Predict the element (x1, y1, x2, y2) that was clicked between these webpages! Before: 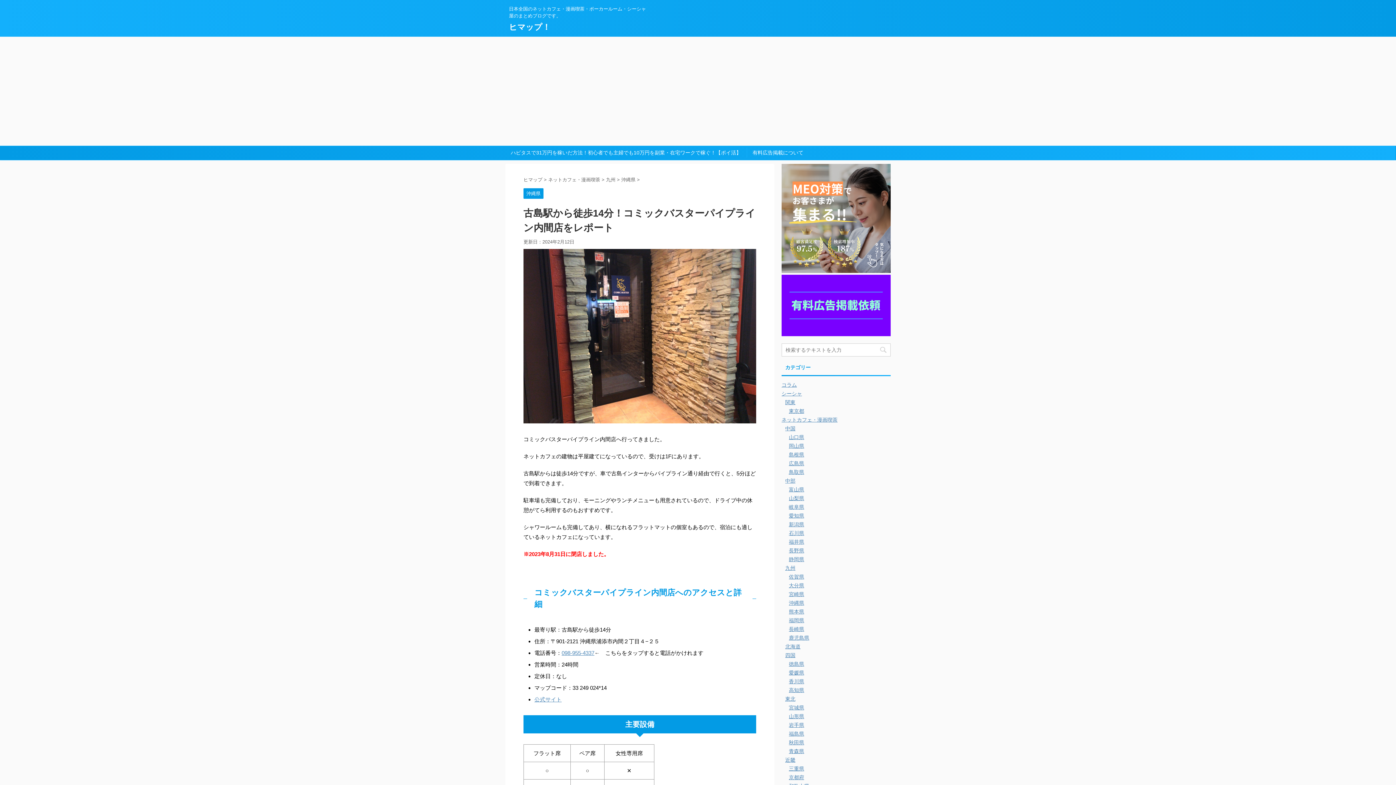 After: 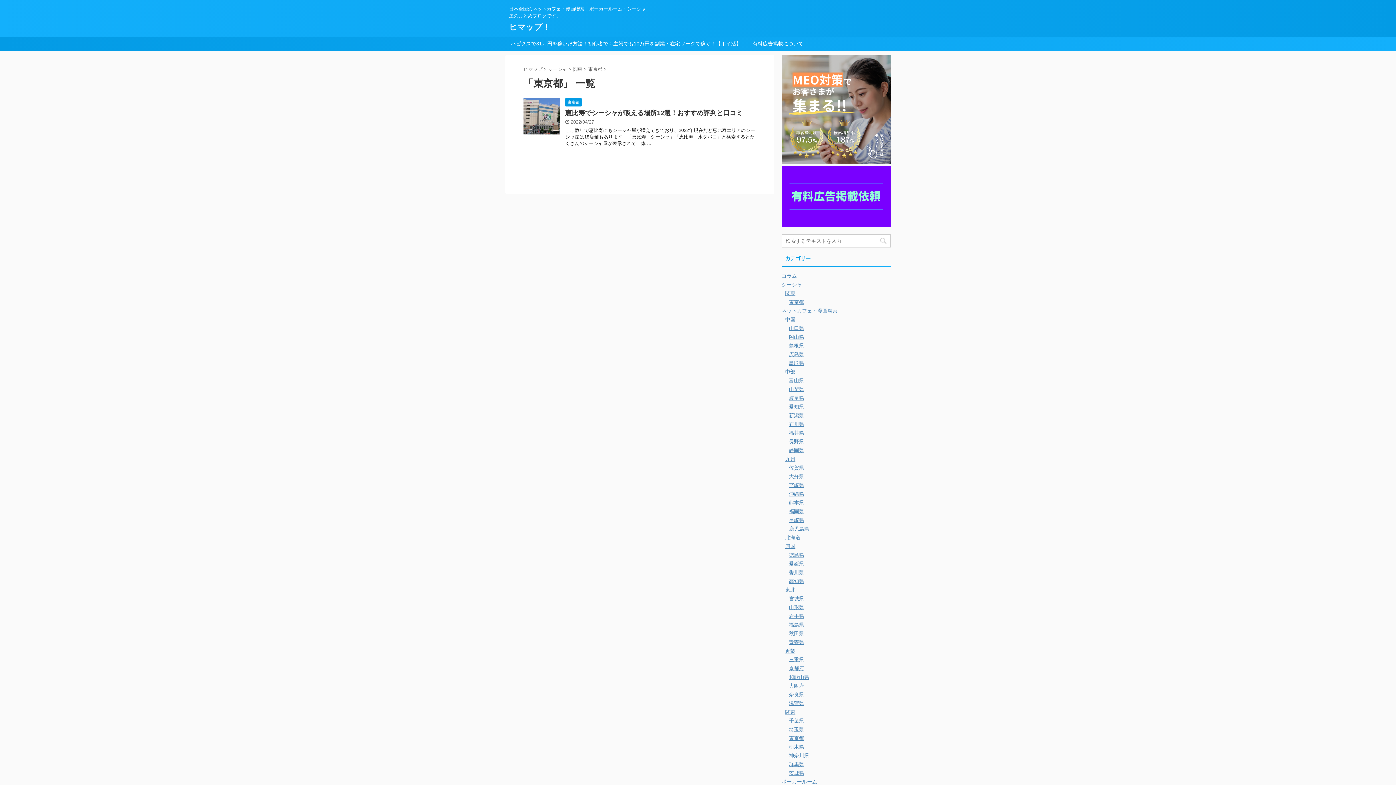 Action: label: 東京都 bbox: (789, 408, 804, 414)